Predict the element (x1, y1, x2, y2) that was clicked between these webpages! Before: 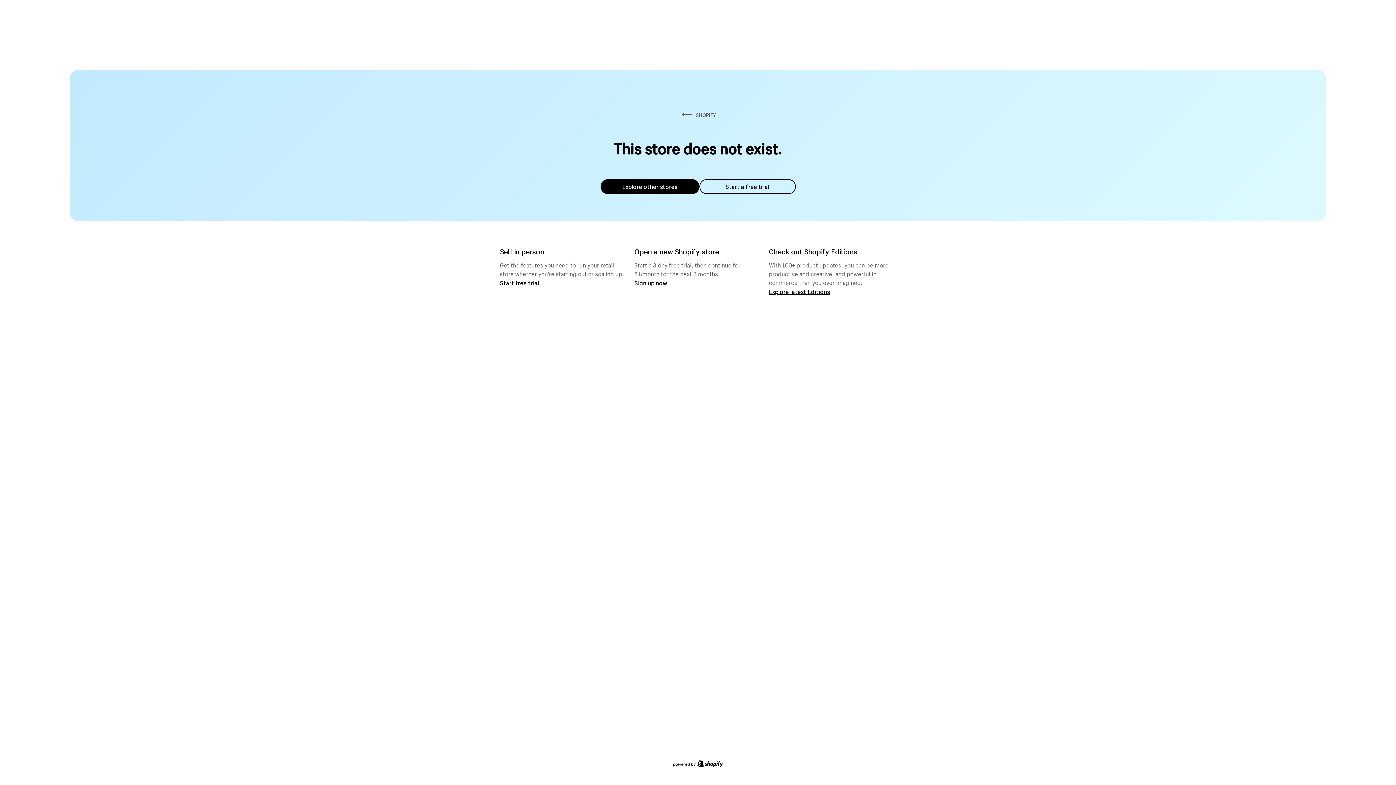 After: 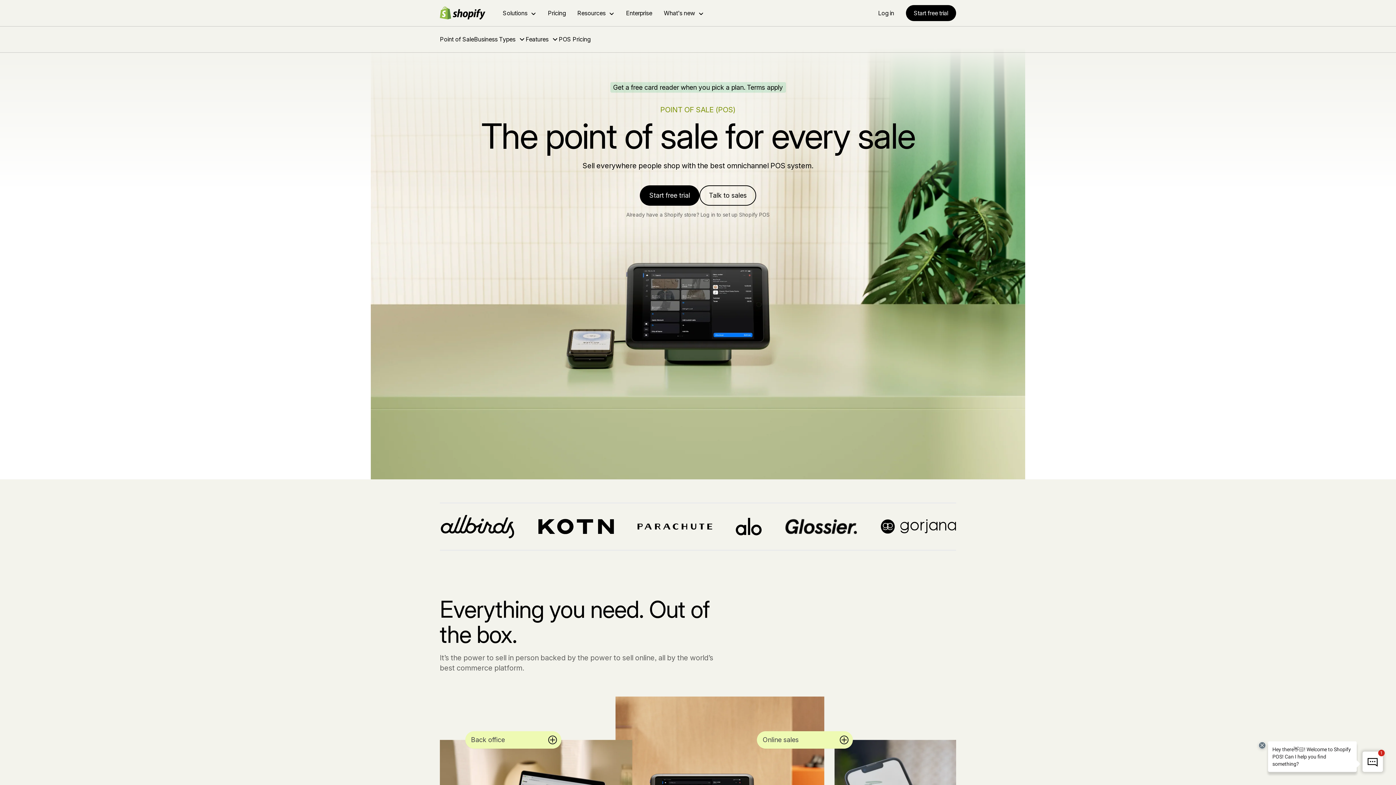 Action: label: Start free trial bbox: (500, 279, 539, 286)